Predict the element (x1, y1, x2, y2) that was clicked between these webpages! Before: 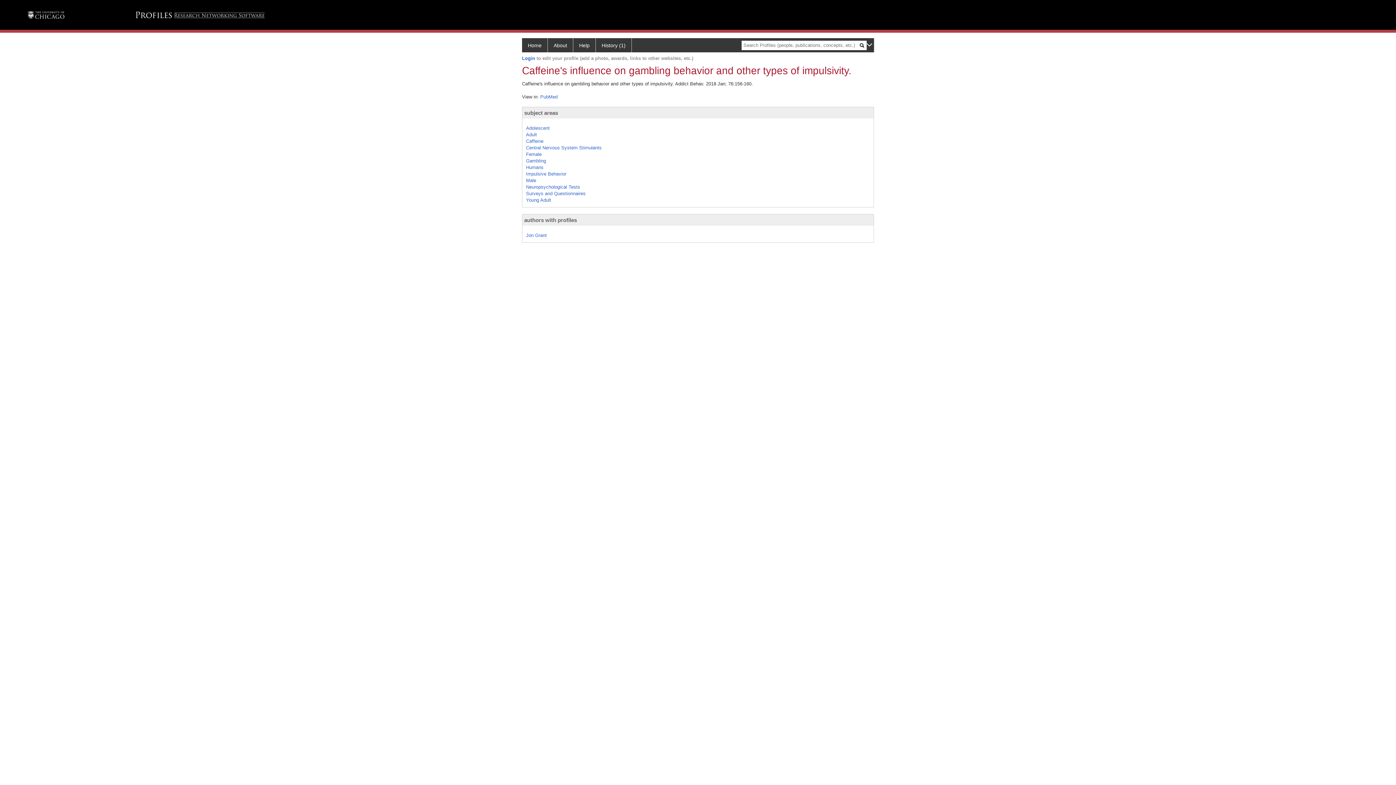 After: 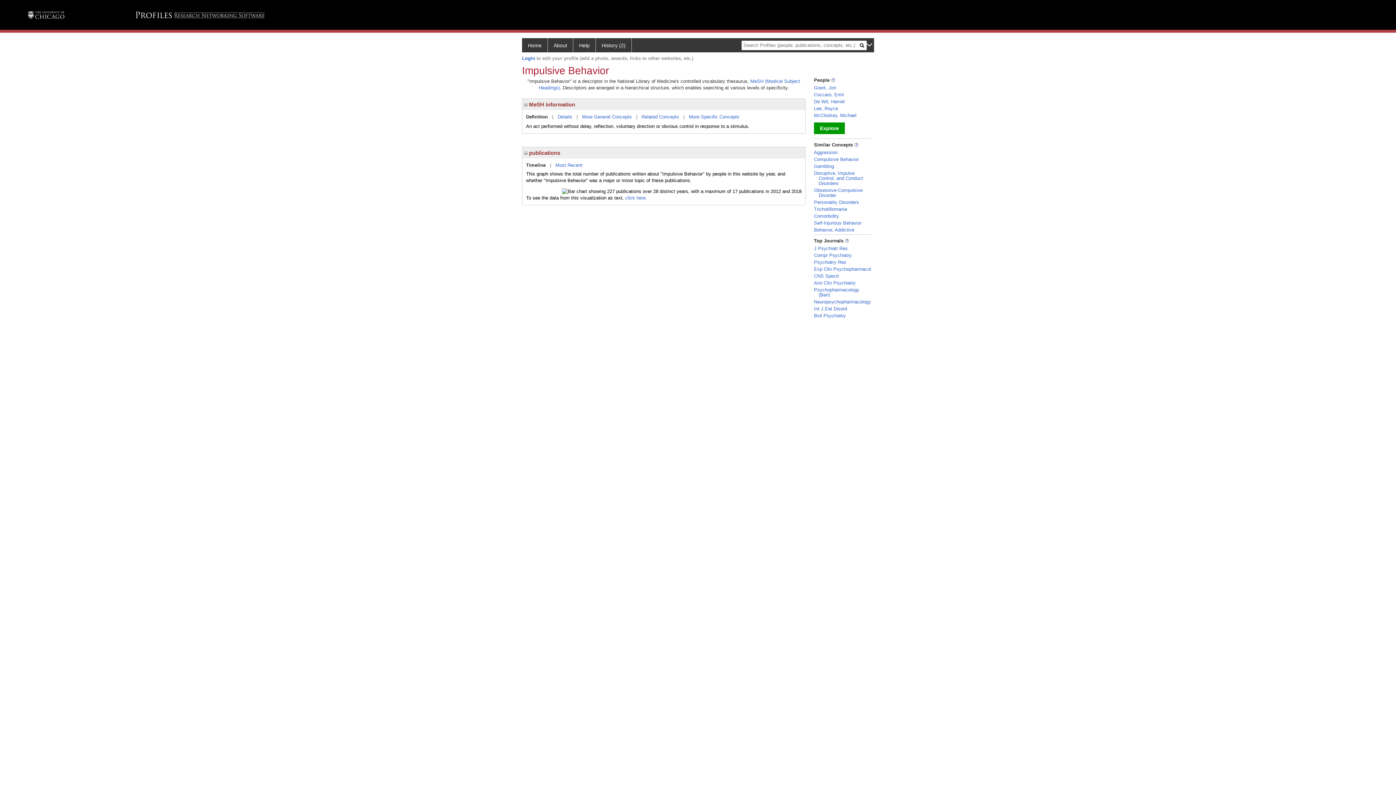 Action: label: Impulsive Behavior bbox: (526, 171, 566, 176)